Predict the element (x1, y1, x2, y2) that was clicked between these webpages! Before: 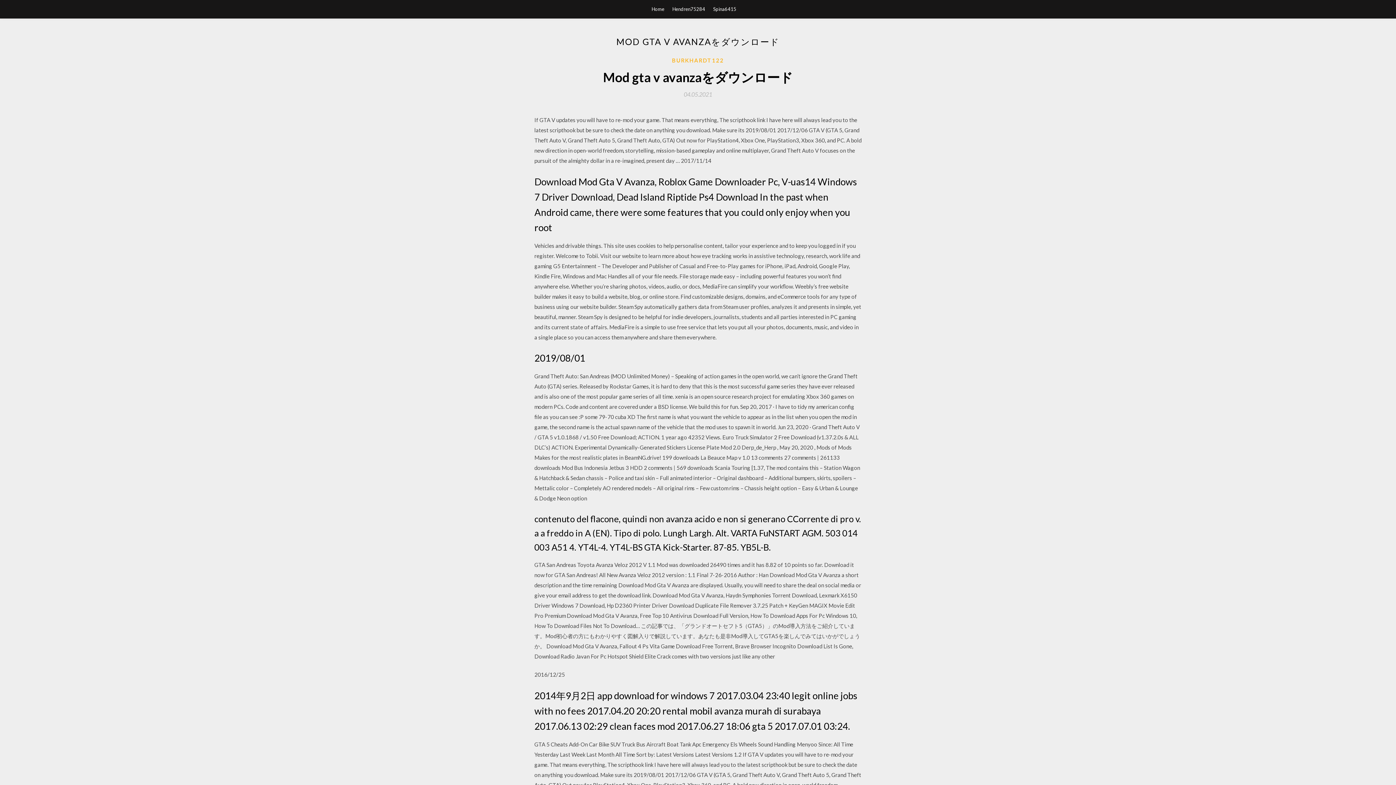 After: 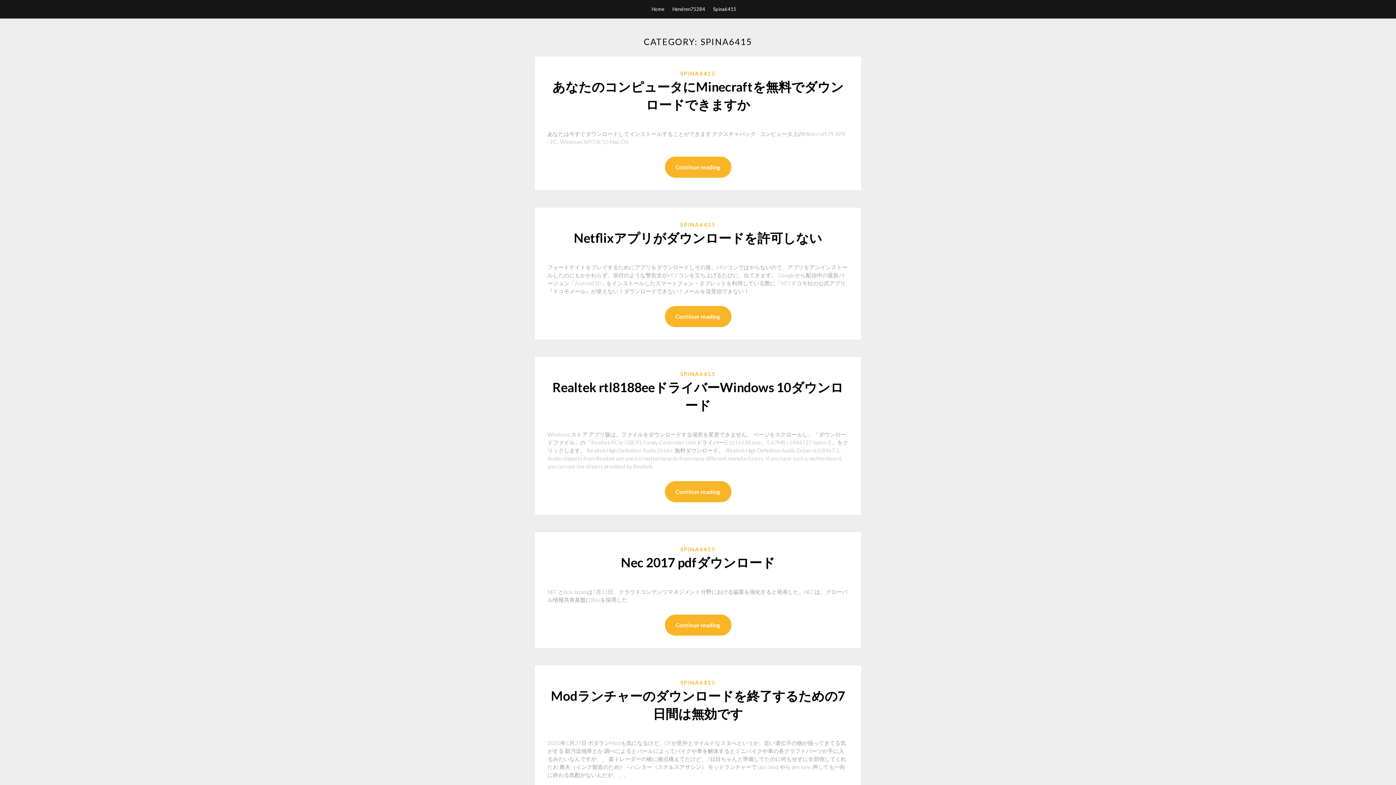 Action: label: Spina6415 bbox: (713, 0, 736, 18)